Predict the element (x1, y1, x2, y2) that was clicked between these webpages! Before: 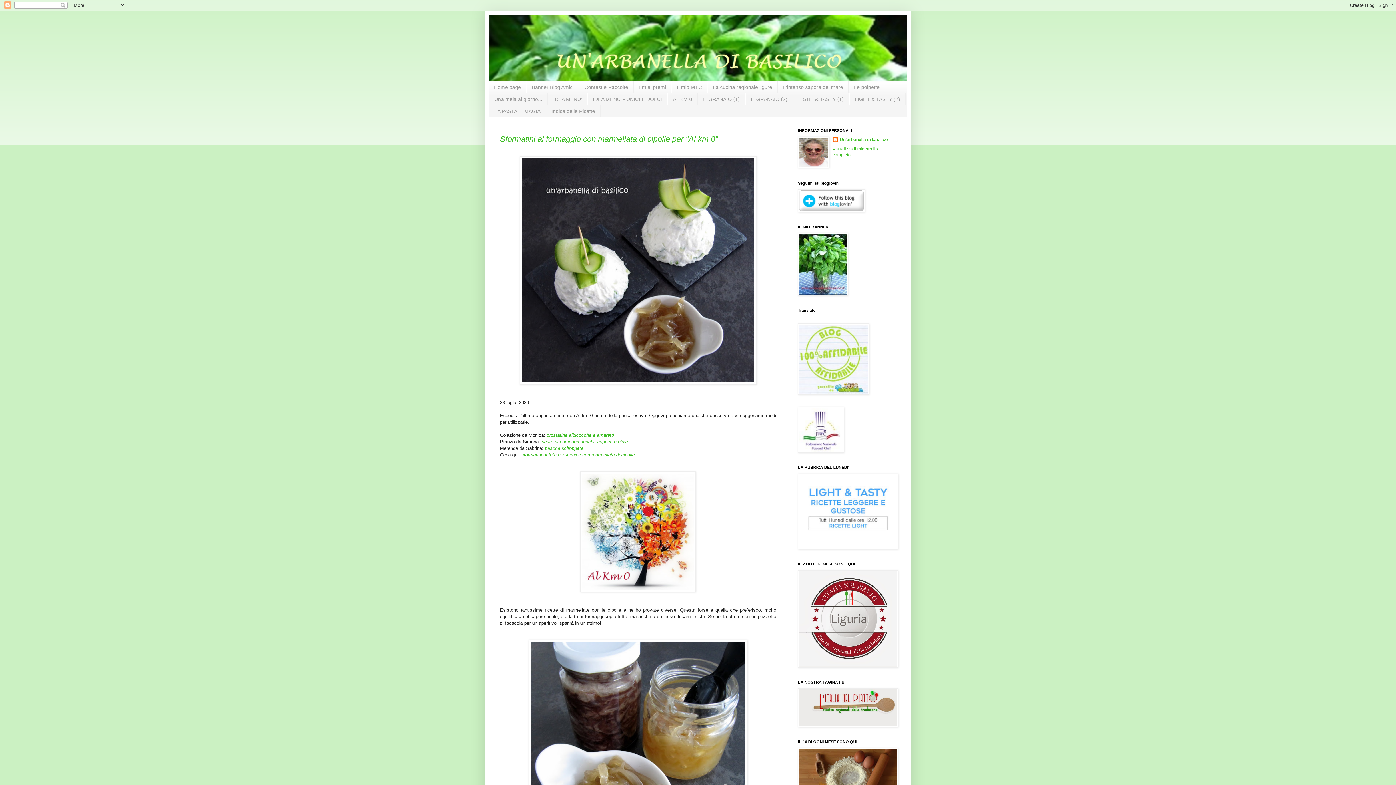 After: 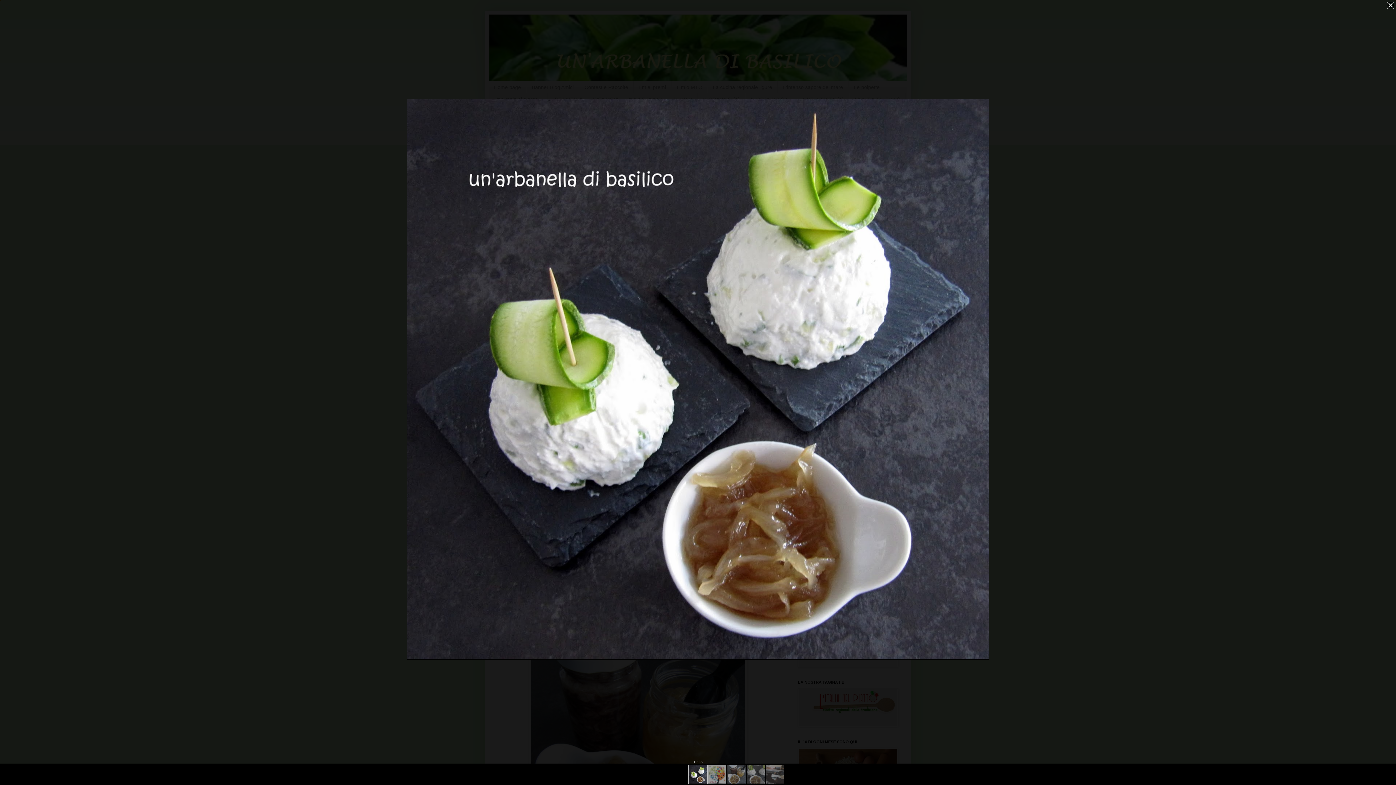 Action: bbox: (519, 380, 756, 385)